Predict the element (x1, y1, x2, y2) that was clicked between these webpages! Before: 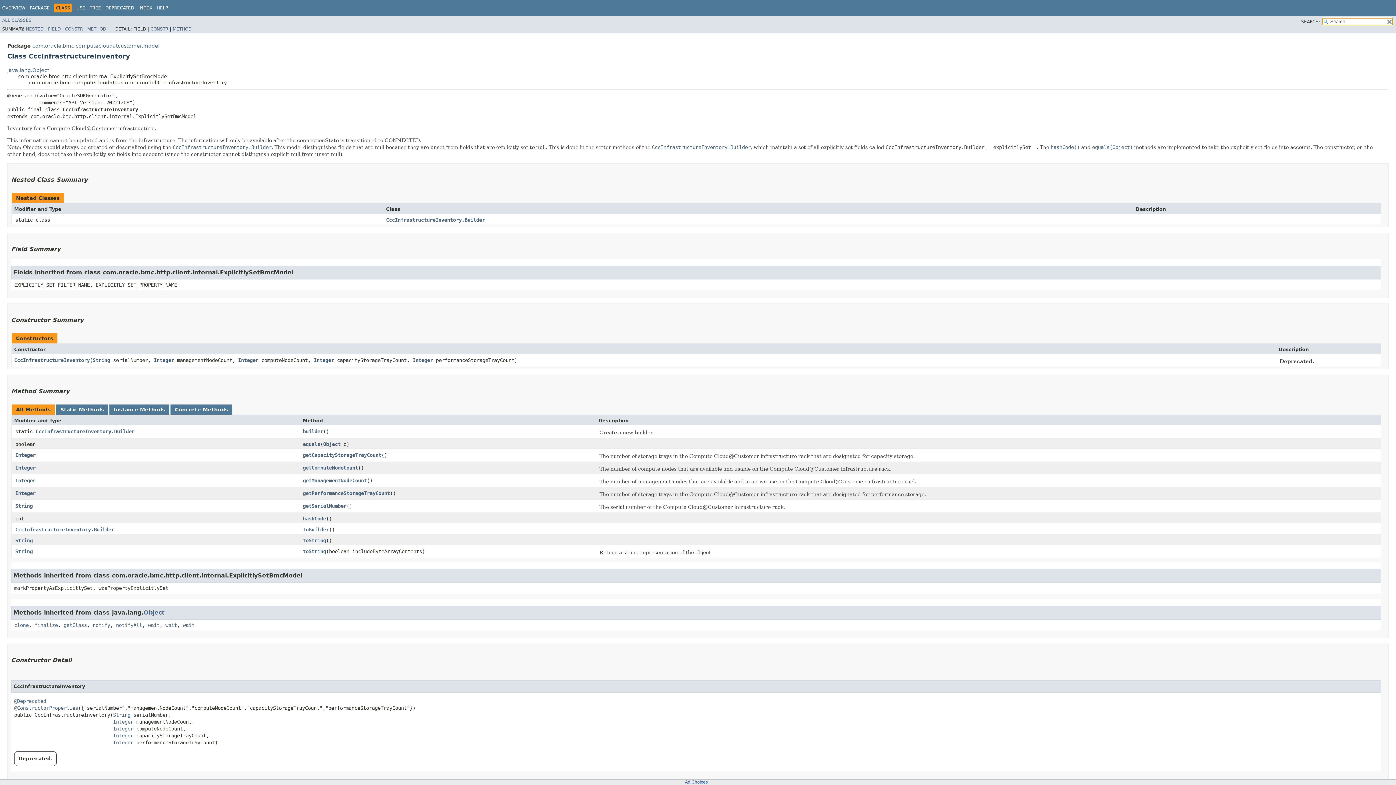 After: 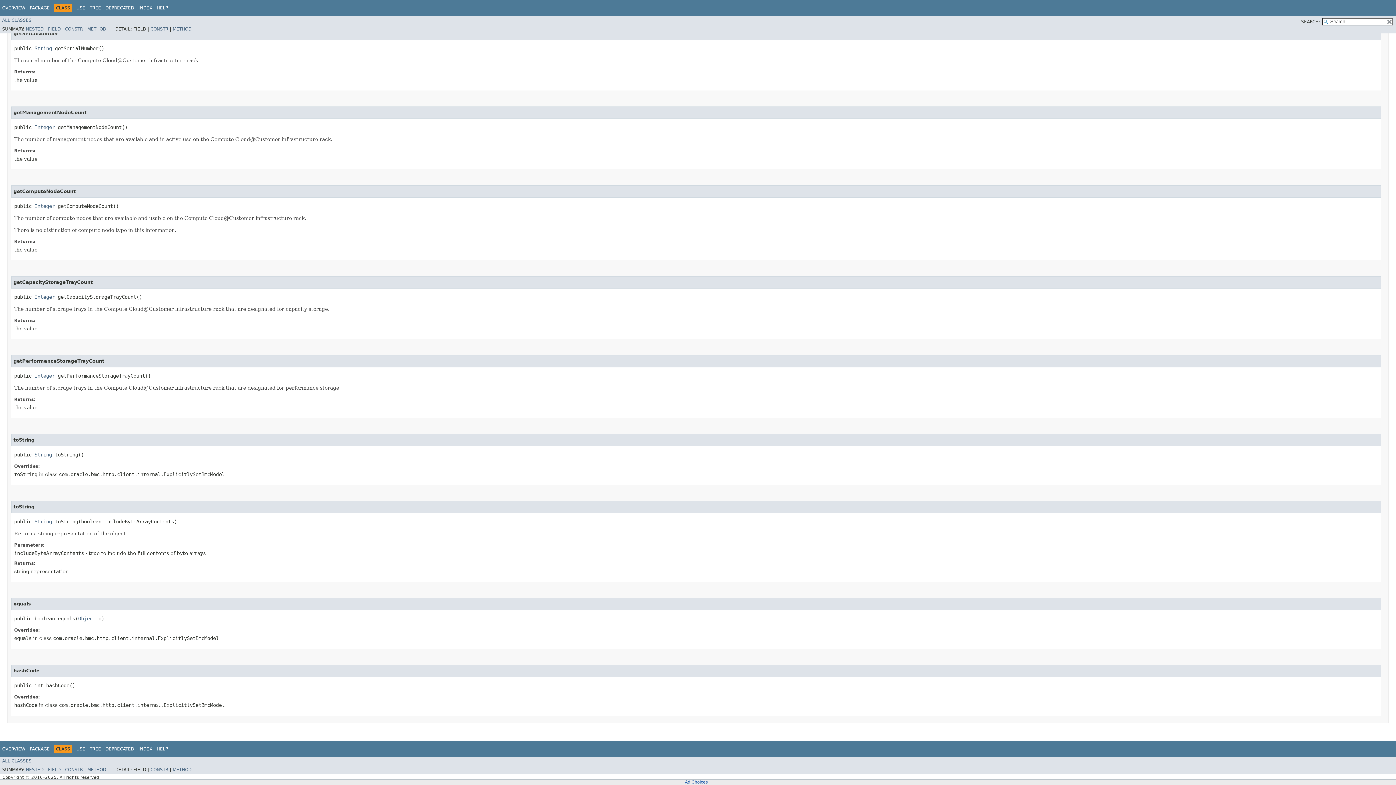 Action: label: hashCode bbox: (302, 515, 326, 521)